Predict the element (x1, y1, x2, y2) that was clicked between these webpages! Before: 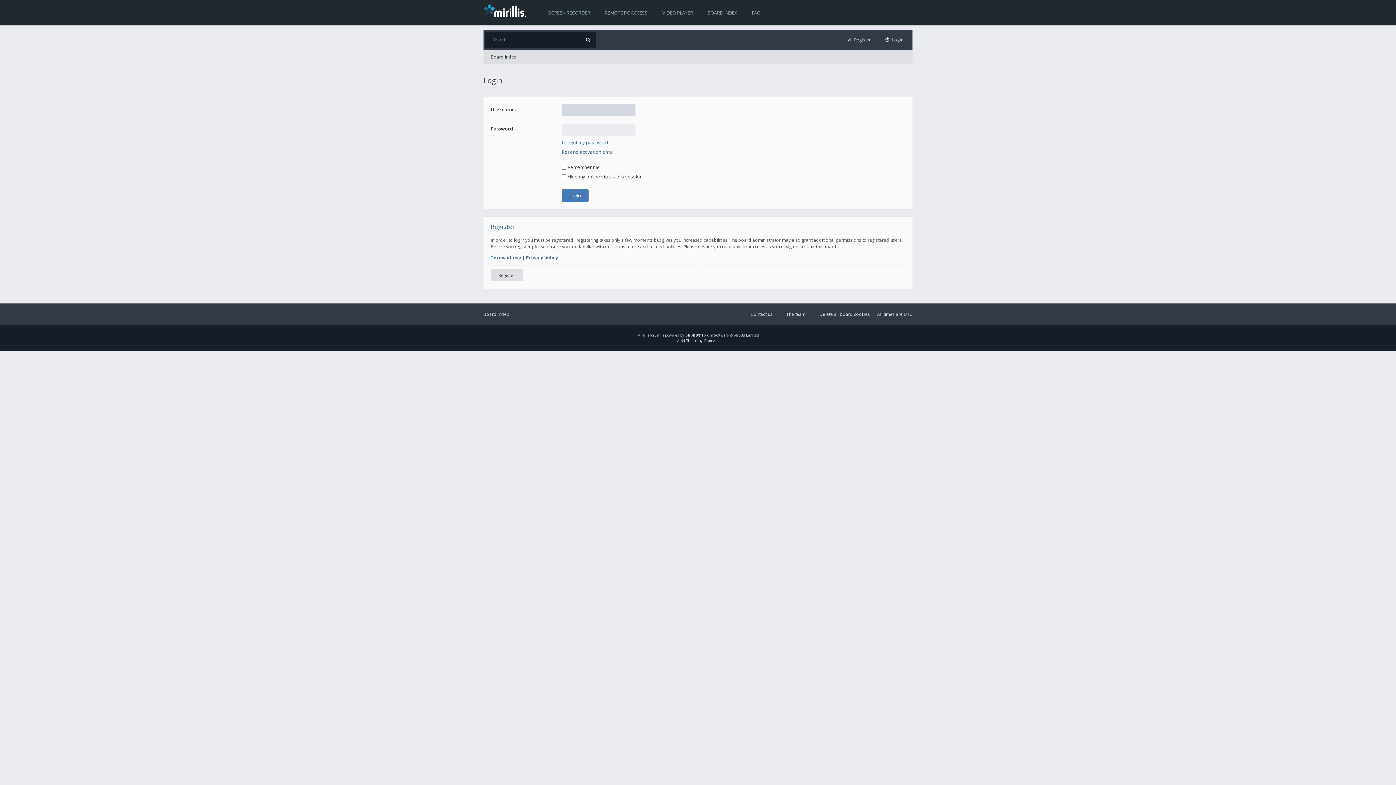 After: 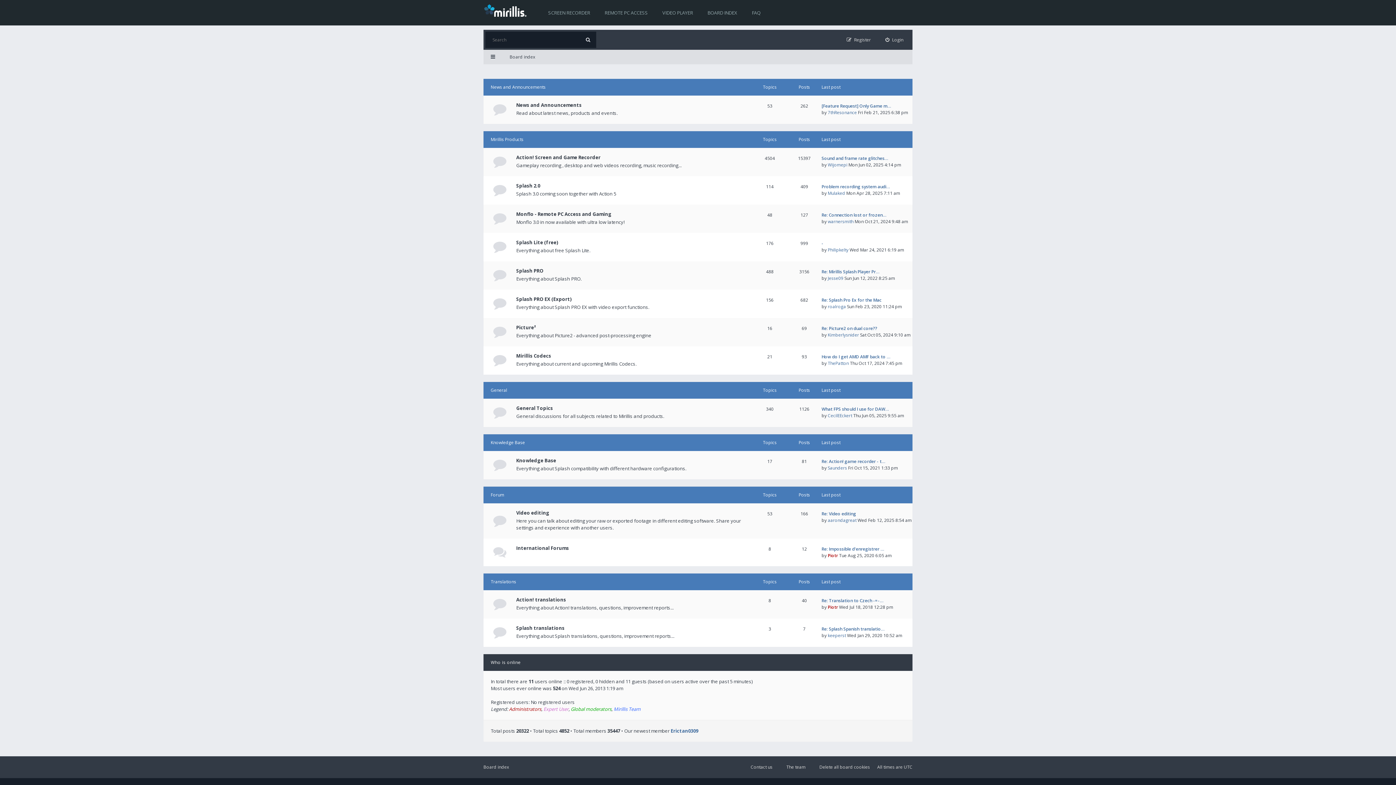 Action: label: Board index bbox: (483, 49, 523, 64)